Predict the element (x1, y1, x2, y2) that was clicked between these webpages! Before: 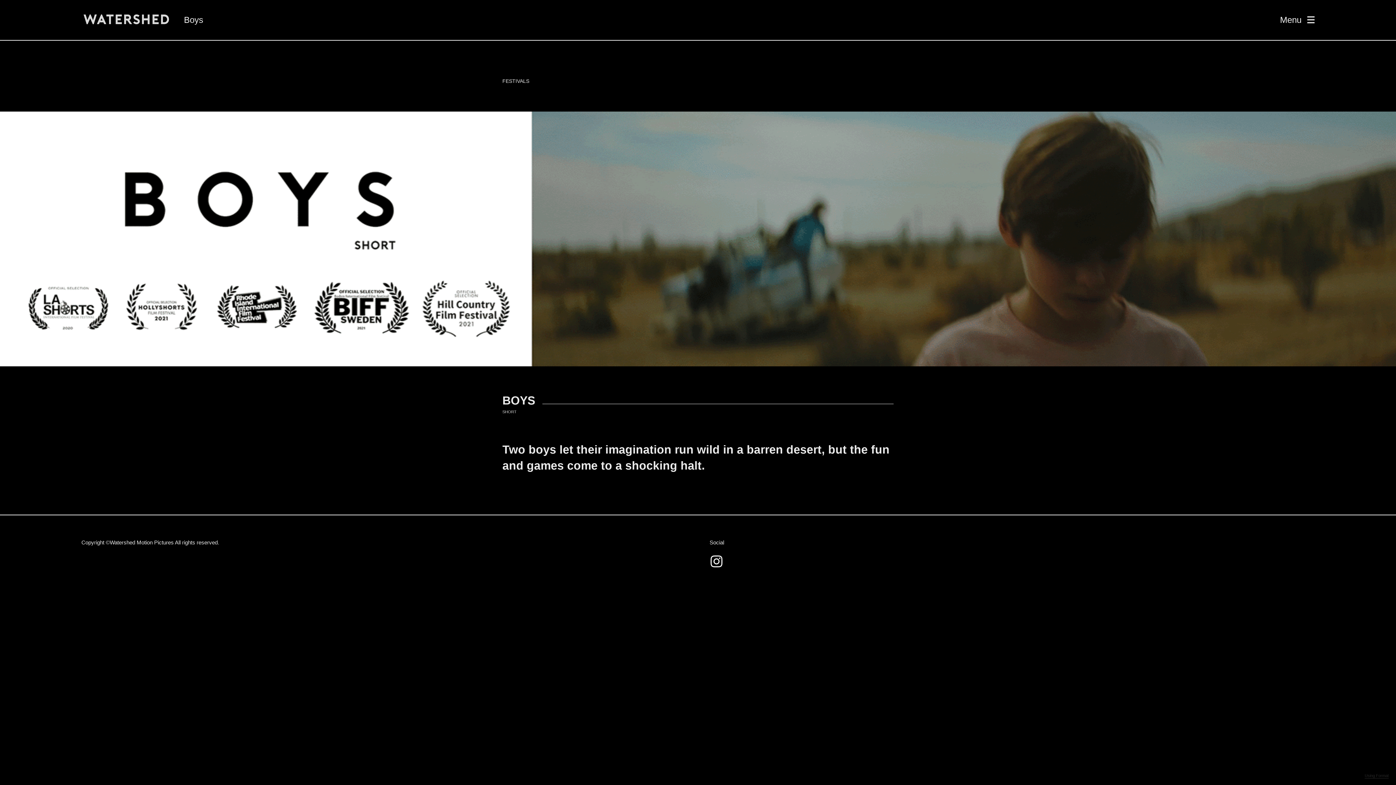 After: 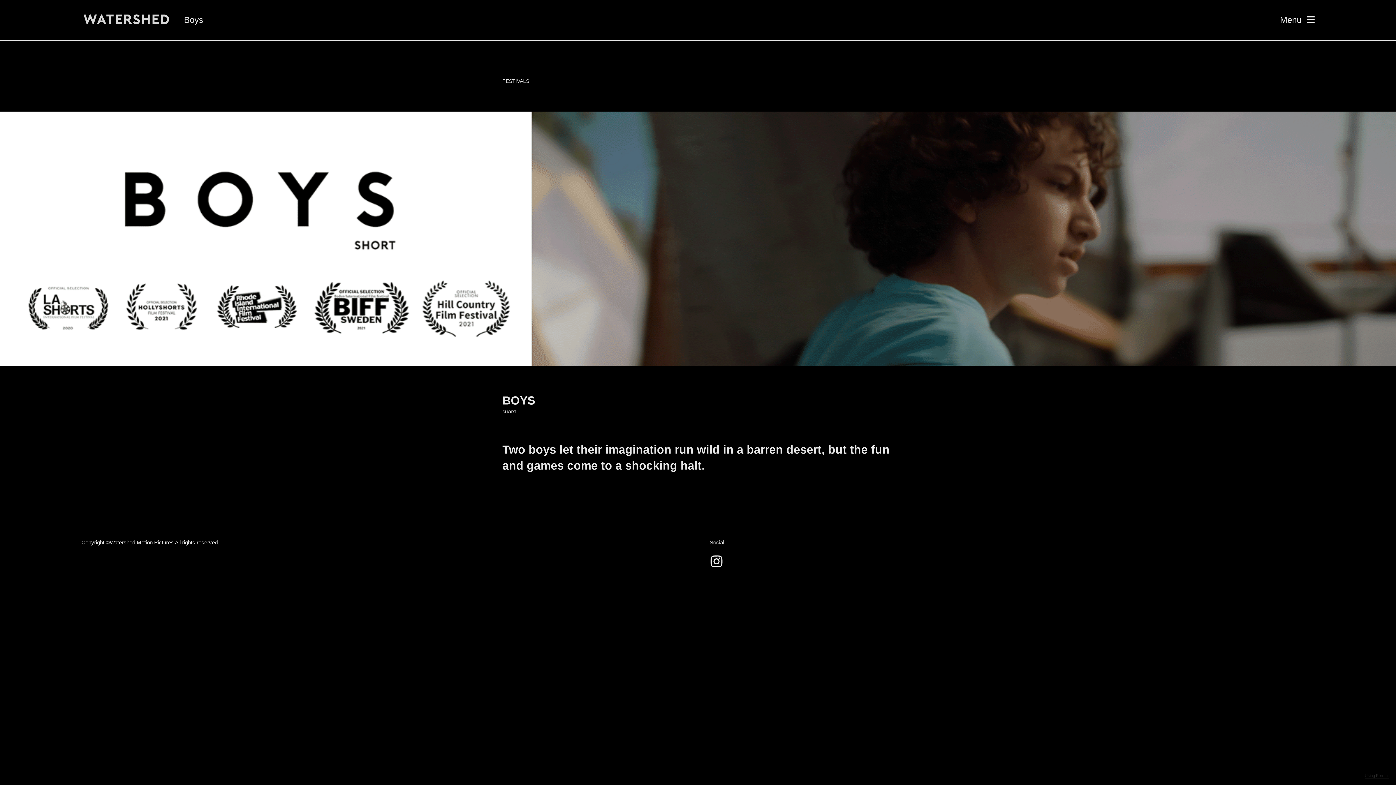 Action: bbox: (709, 554, 723, 569)